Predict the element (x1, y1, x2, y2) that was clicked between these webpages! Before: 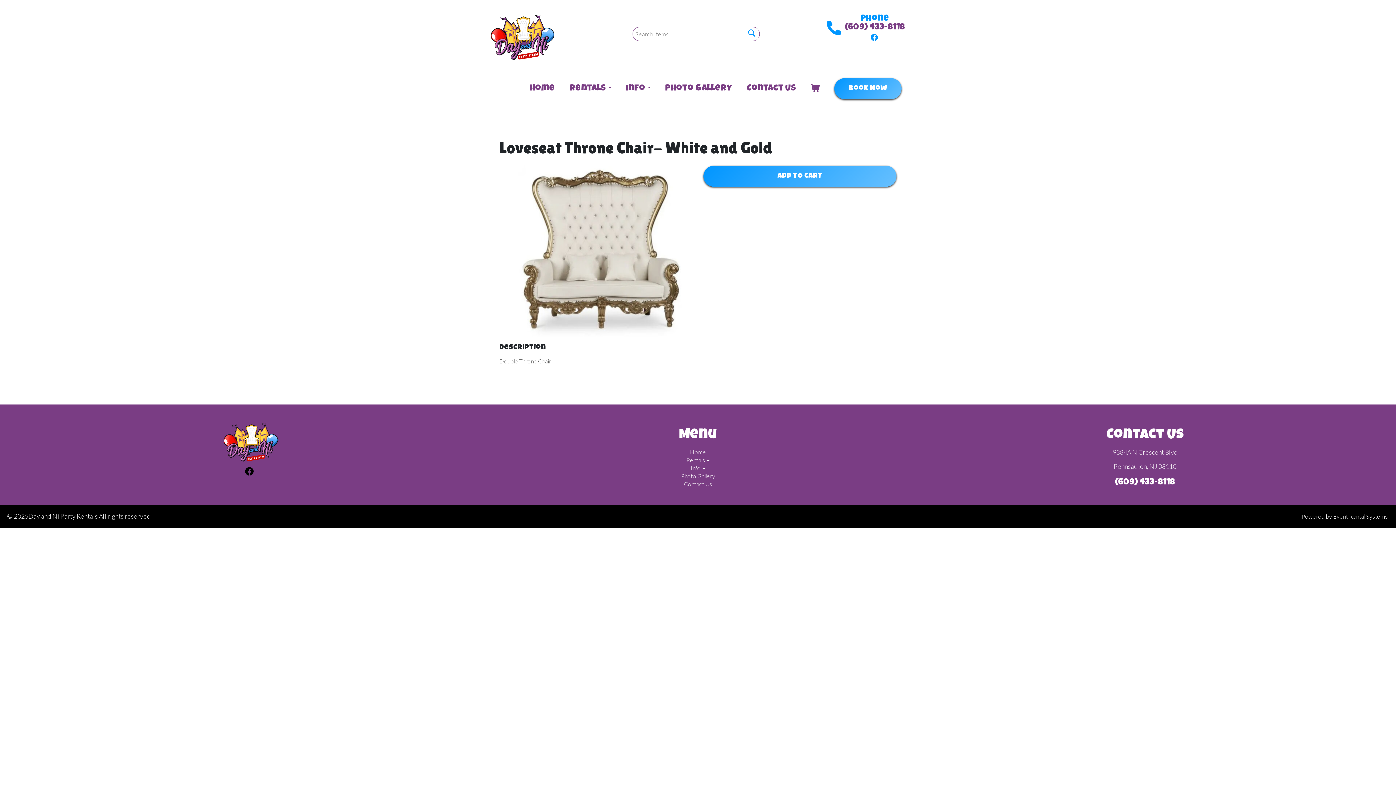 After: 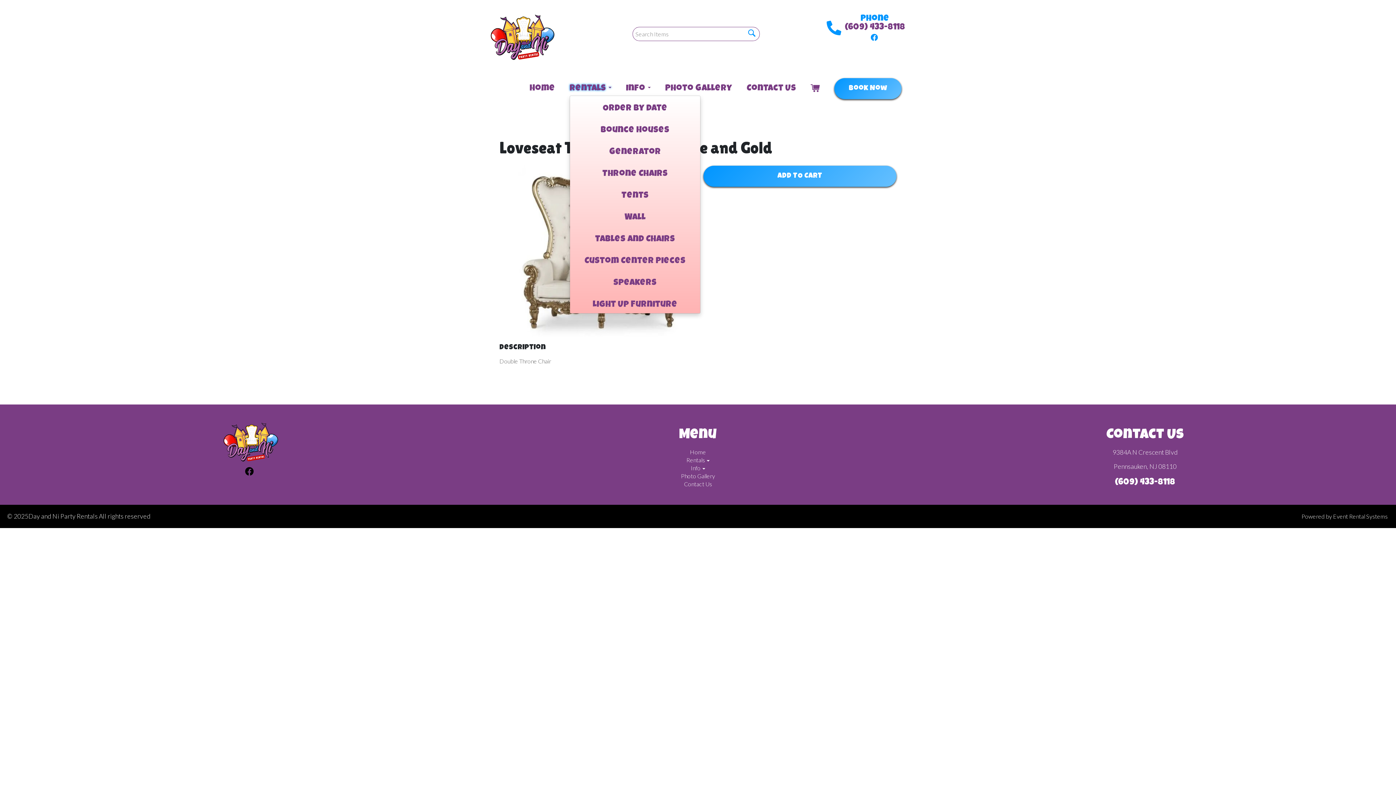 Action: label: Rentals  bbox: (569, 82, 611, 94)